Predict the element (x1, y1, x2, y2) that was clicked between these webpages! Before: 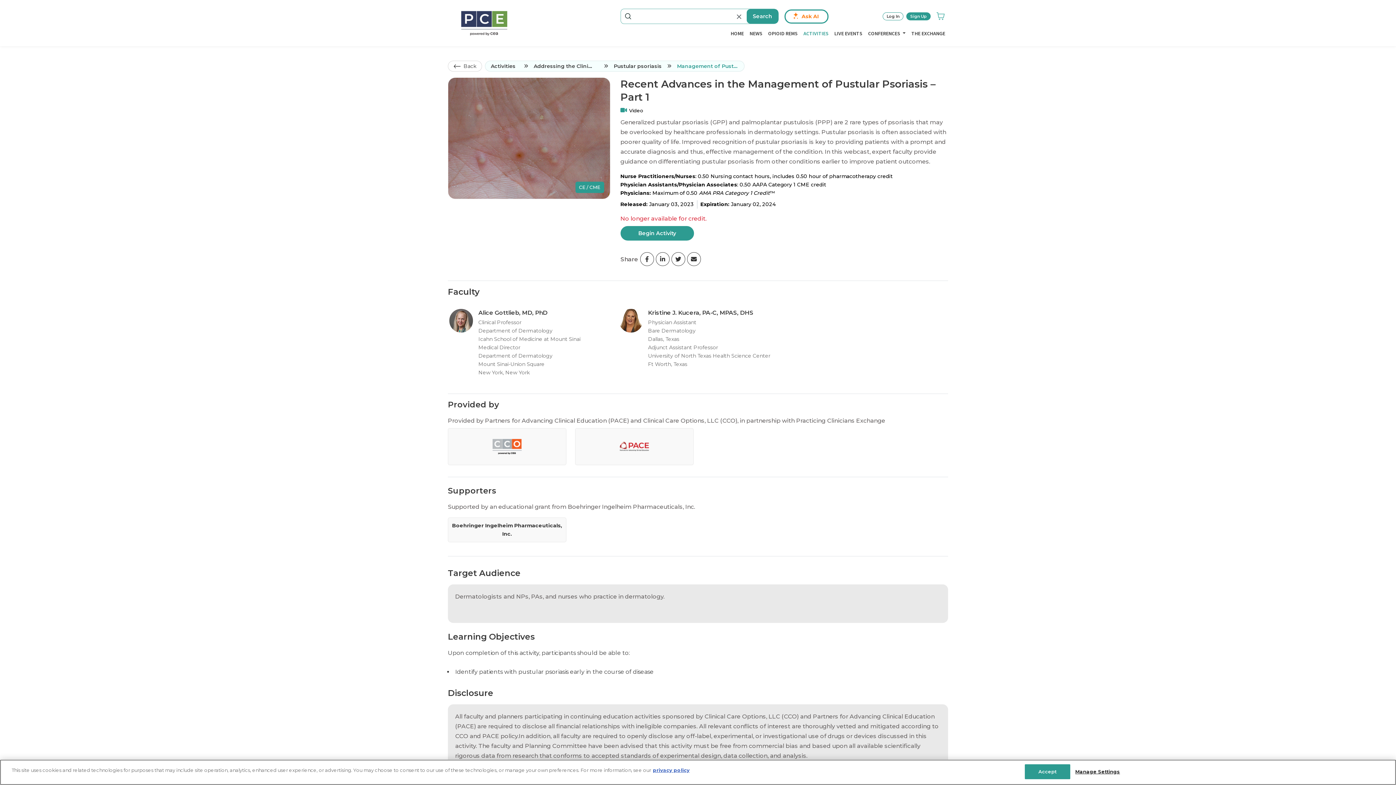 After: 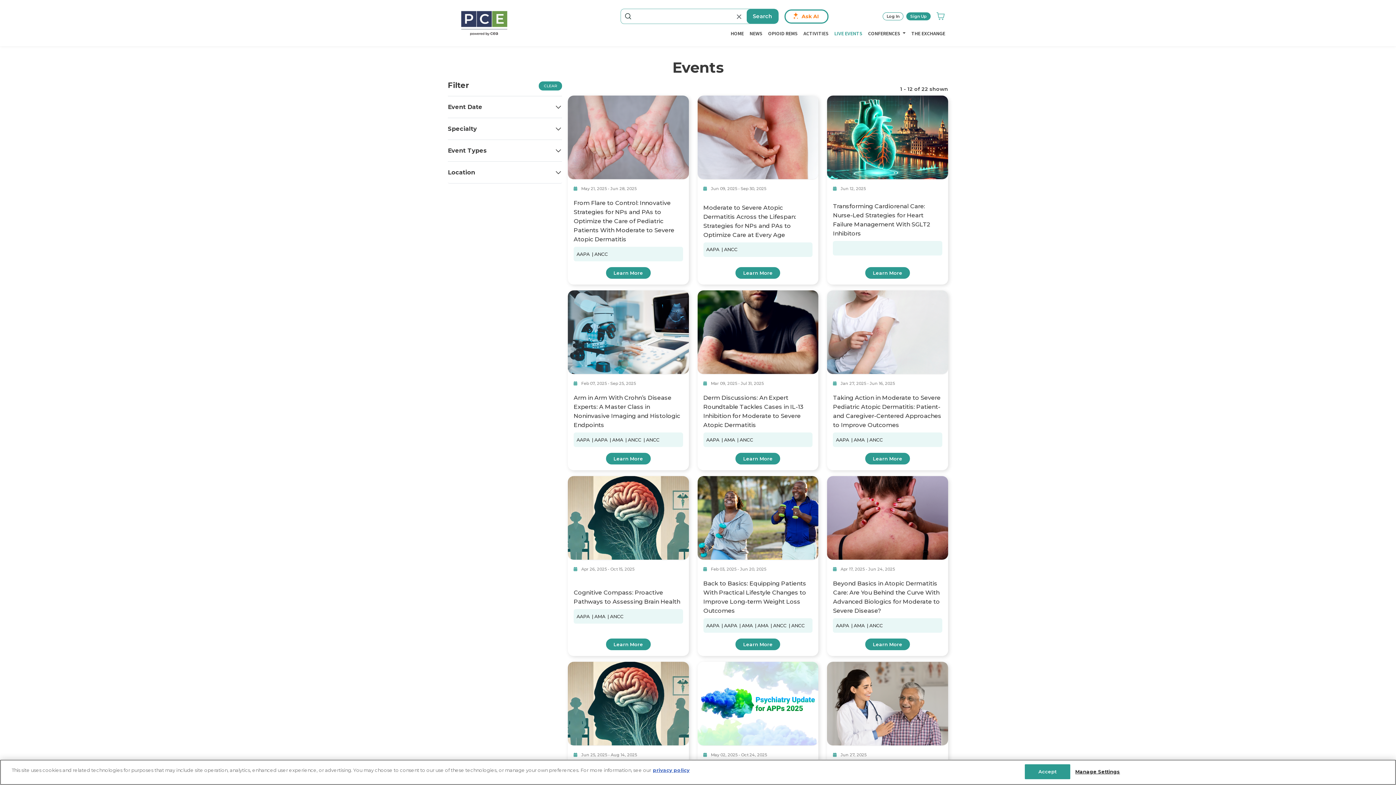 Action: bbox: (831, 26, 865, 40) label: LIVE EVENTS